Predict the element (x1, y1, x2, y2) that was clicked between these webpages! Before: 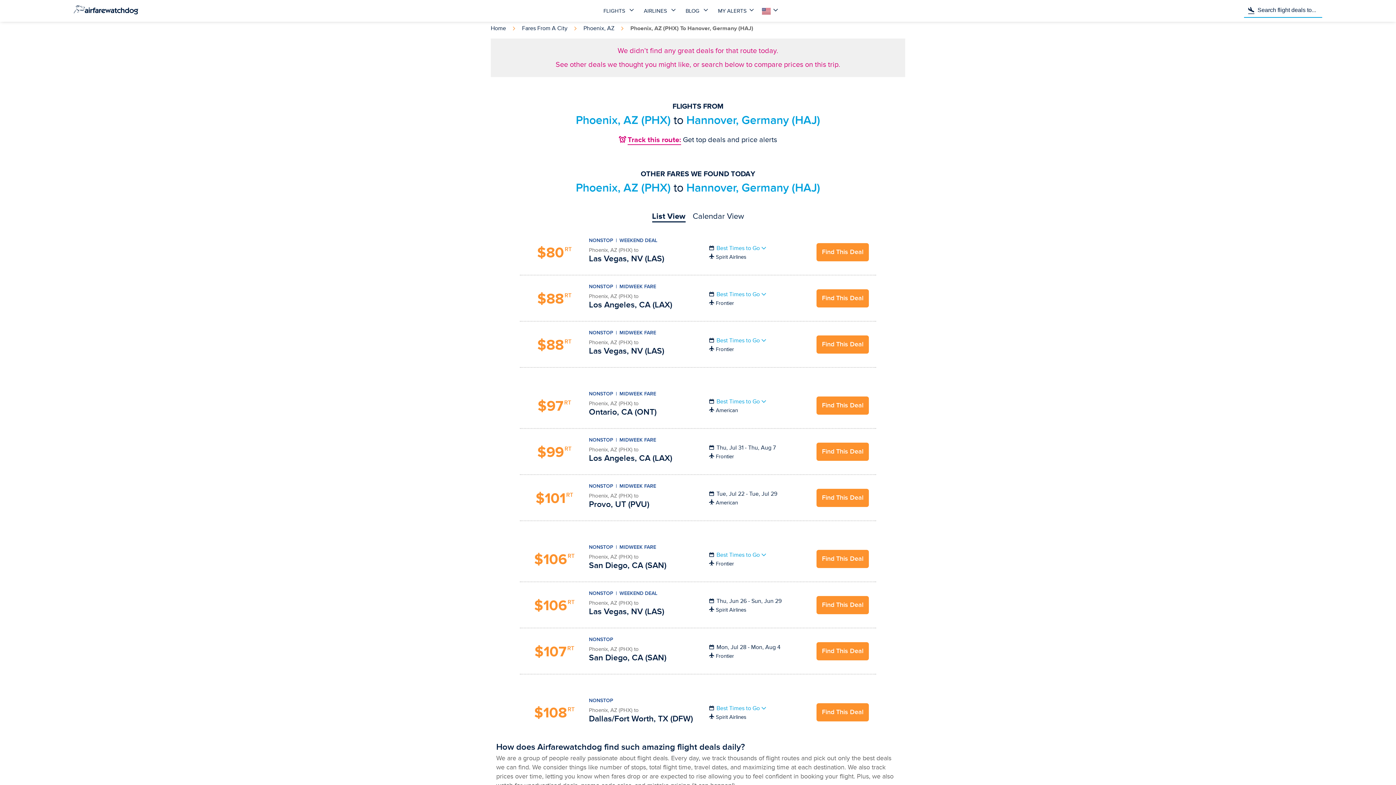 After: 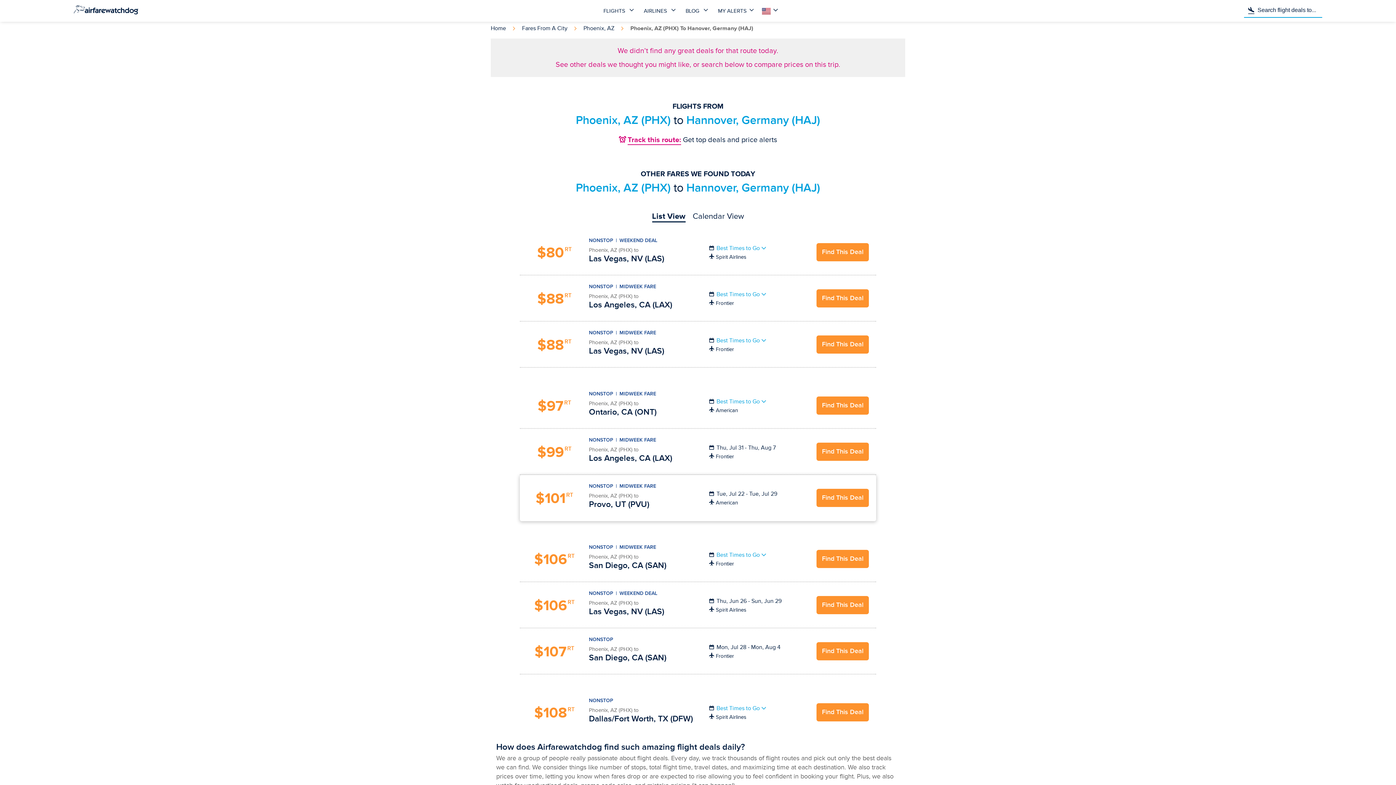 Action: label: Find This Deal bbox: (816, 488, 869, 507)